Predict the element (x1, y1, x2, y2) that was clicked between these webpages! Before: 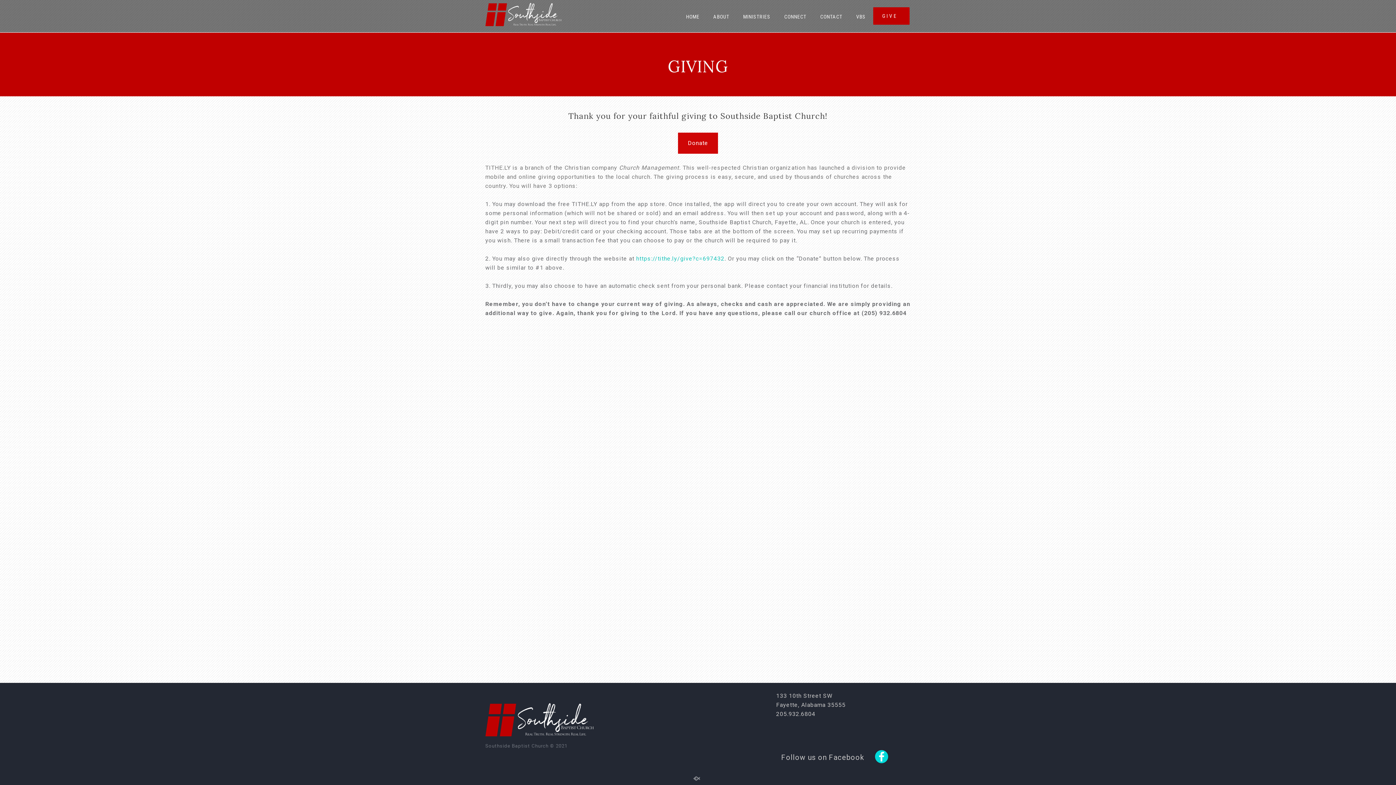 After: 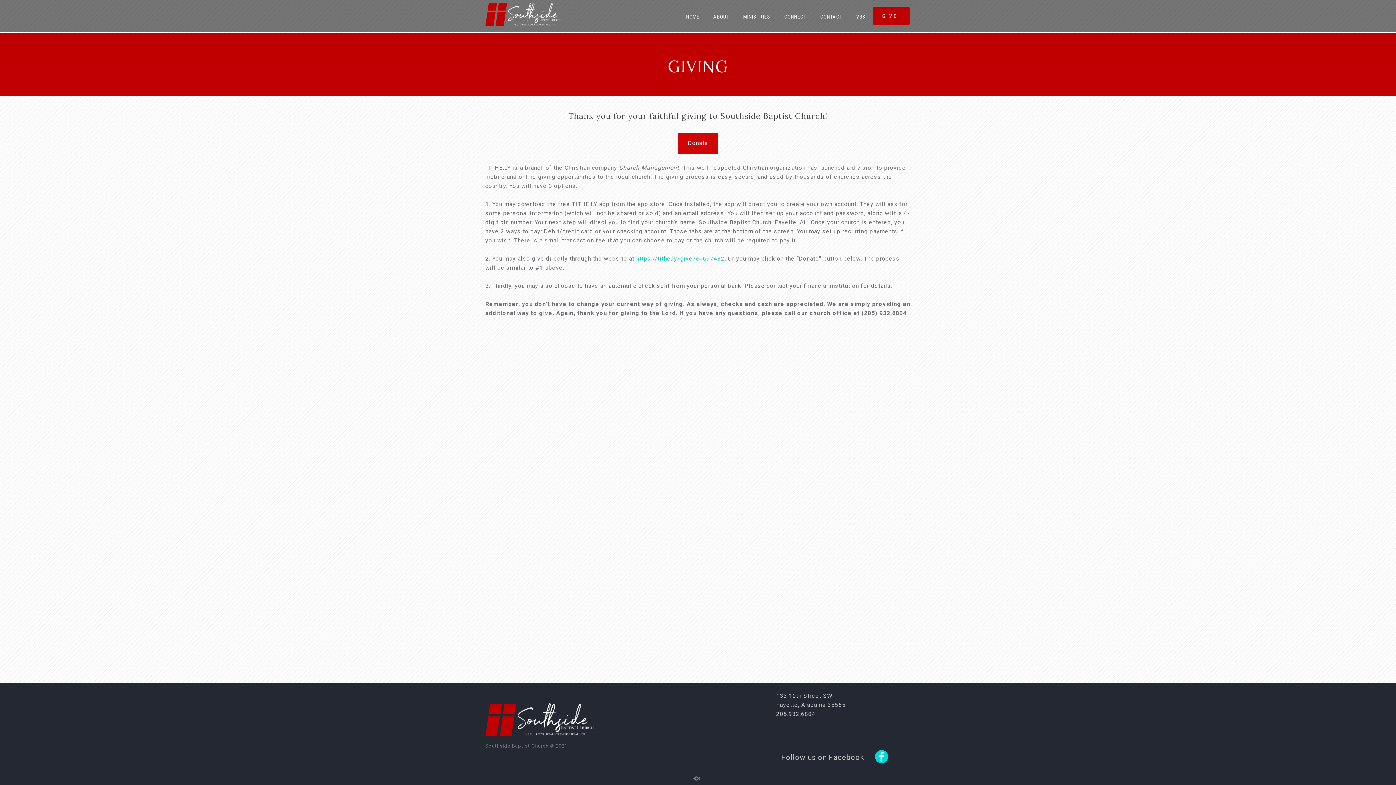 Action: label:  GIVE   bbox: (873, 7, 909, 24)